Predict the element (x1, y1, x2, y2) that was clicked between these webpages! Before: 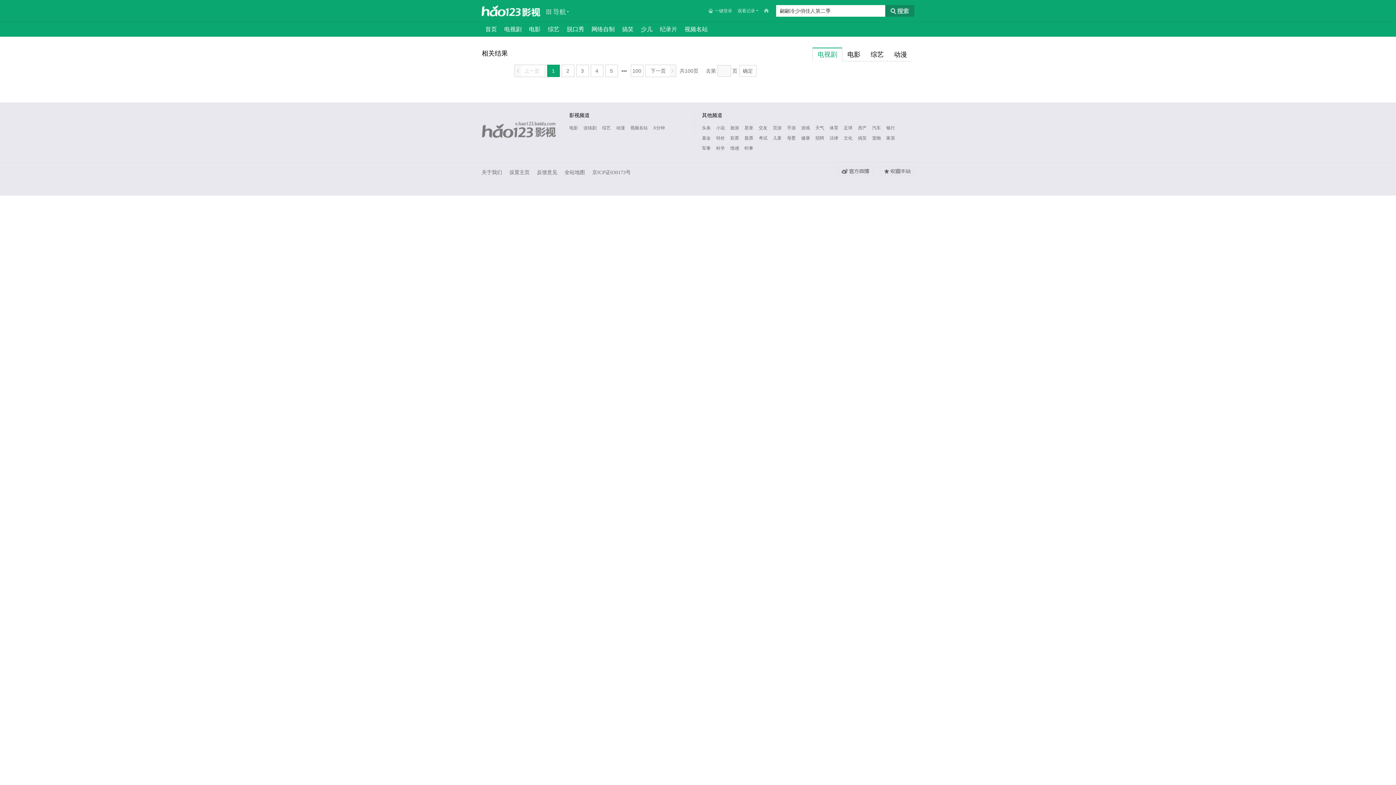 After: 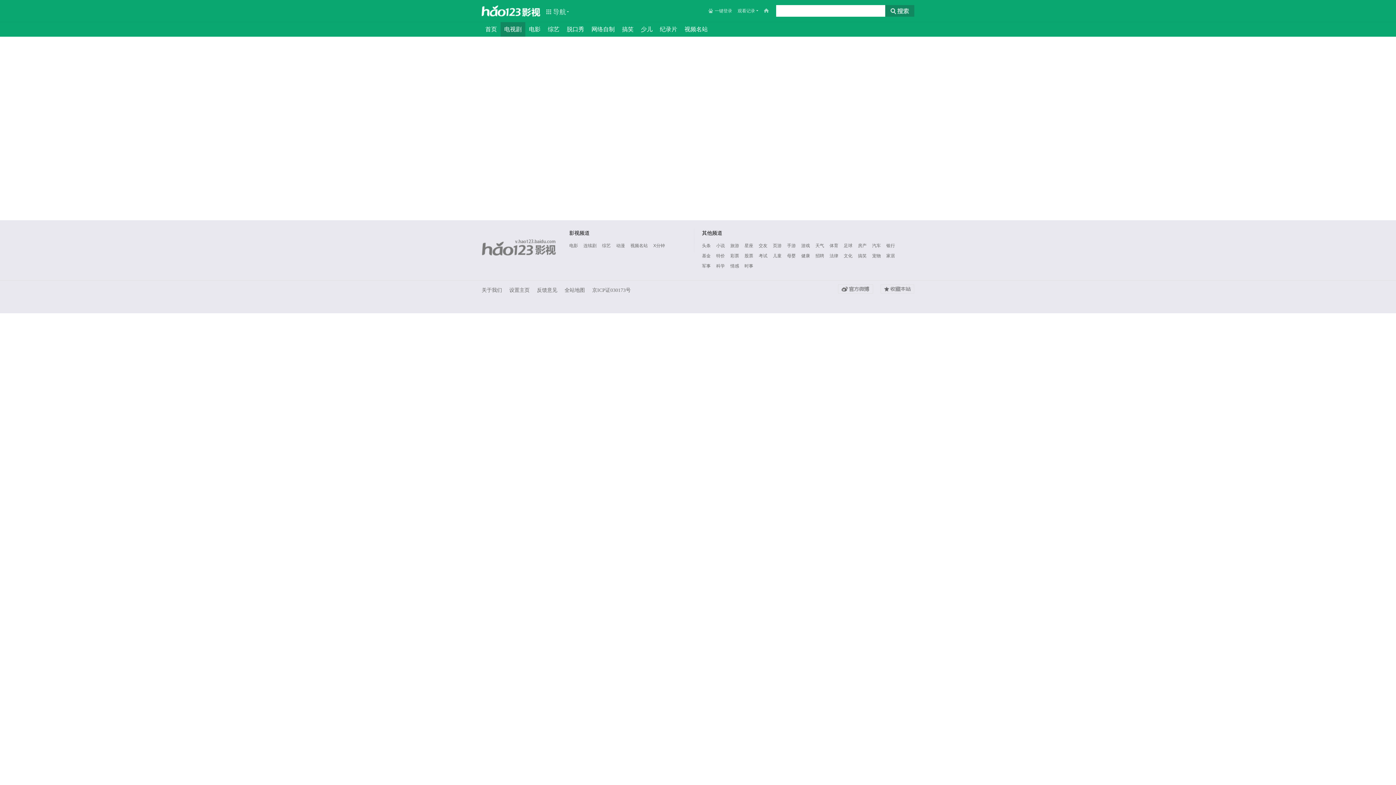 Action: bbox: (500, 22, 525, 36) label: 电视剧